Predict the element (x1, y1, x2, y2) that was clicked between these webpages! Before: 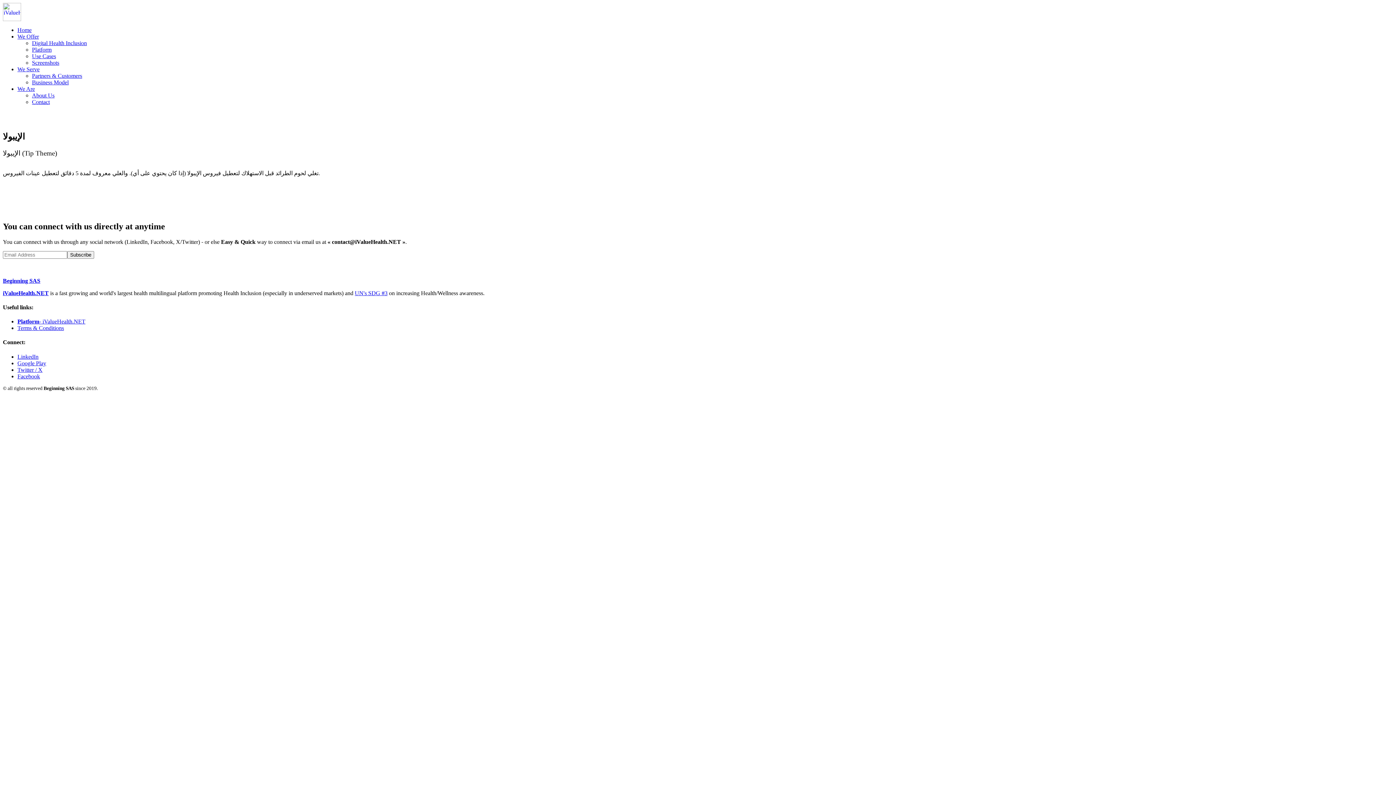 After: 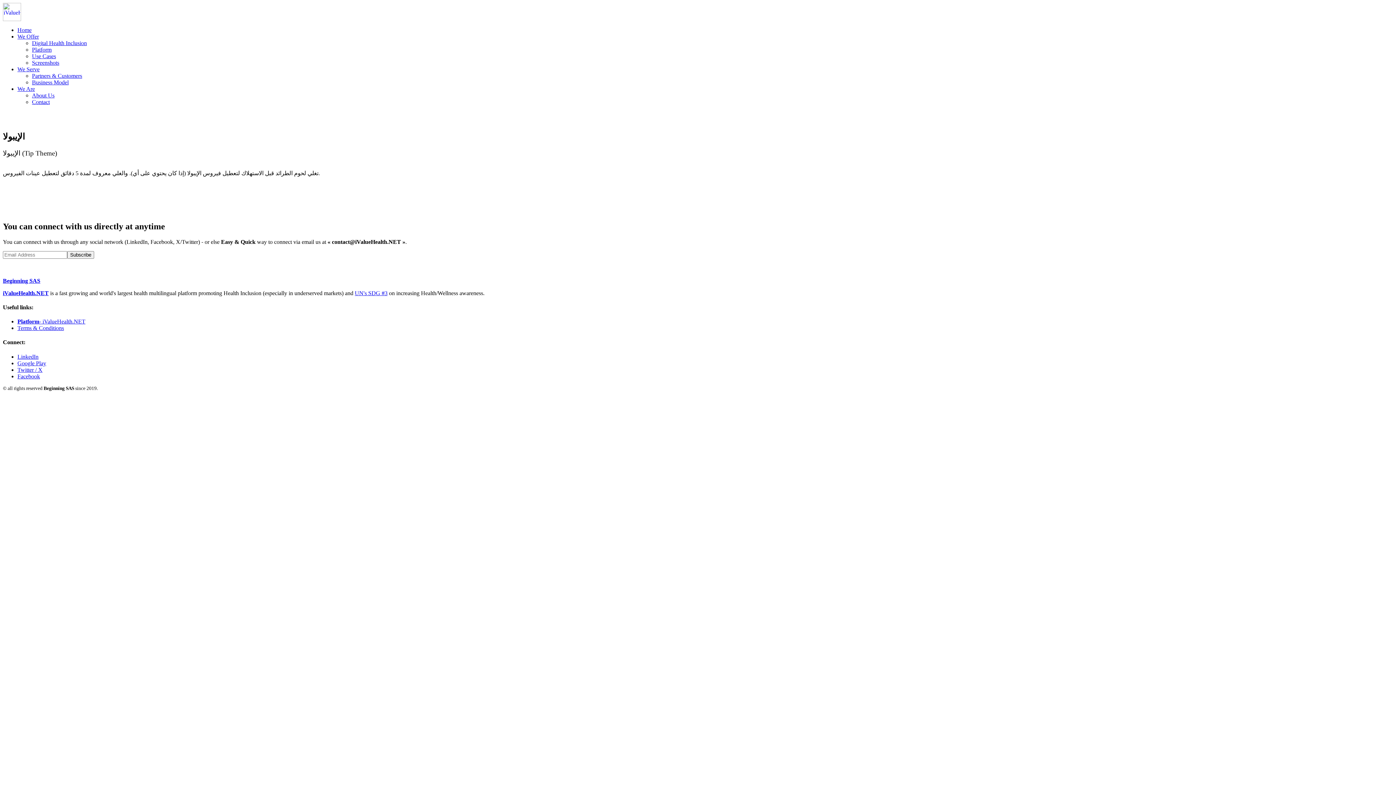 Action: bbox: (17, 318, 85, 324) label: Platform- iValueHealth.NET